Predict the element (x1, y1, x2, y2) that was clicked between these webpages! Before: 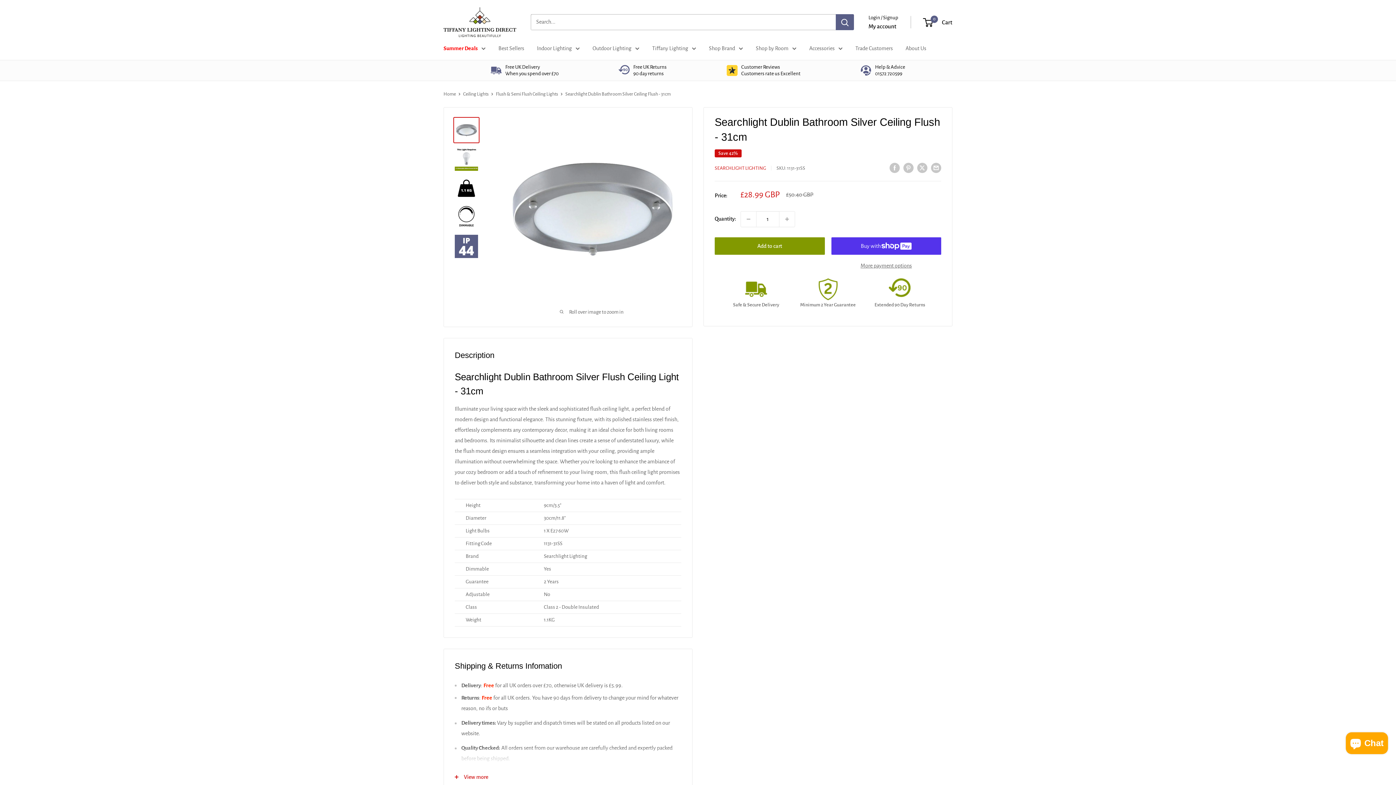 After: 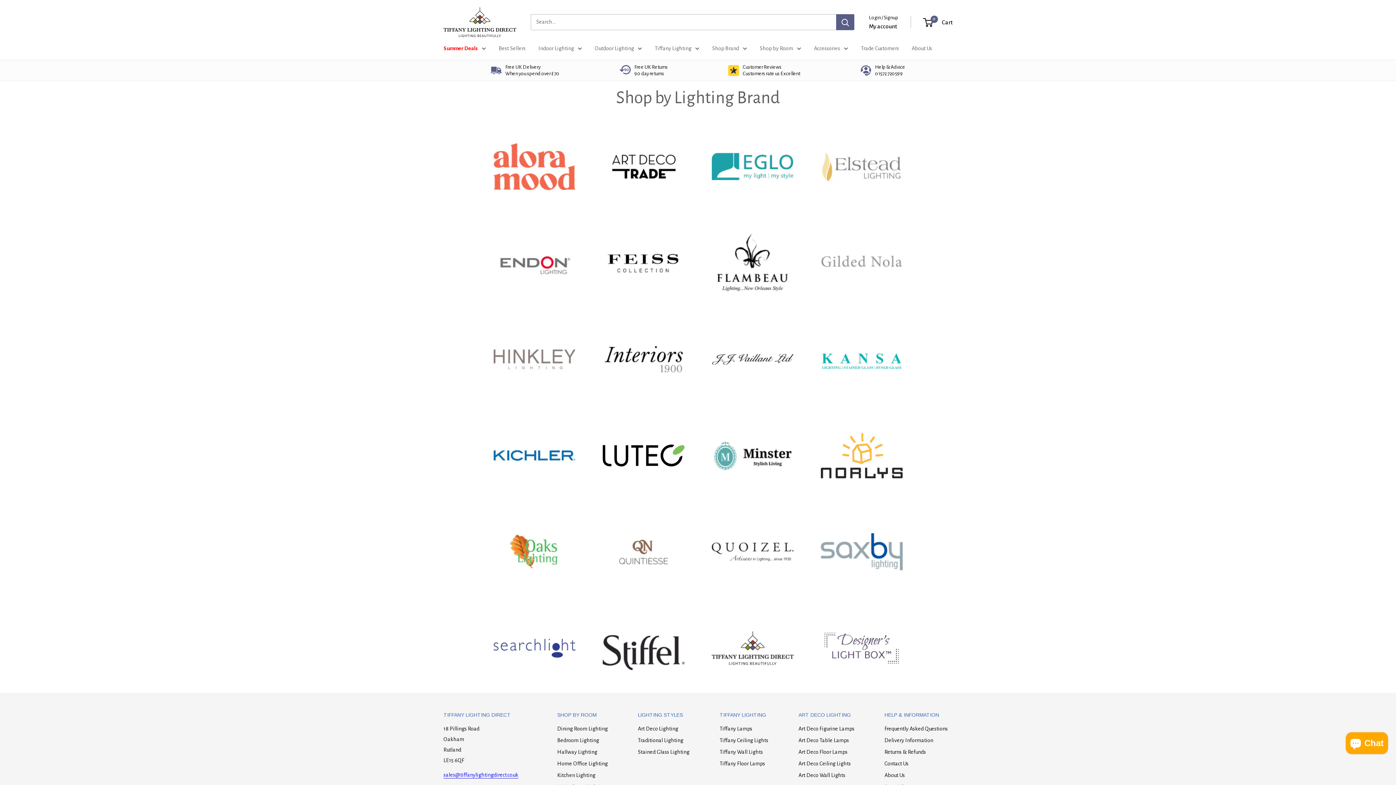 Action: label: Shop Brand bbox: (709, 43, 743, 53)